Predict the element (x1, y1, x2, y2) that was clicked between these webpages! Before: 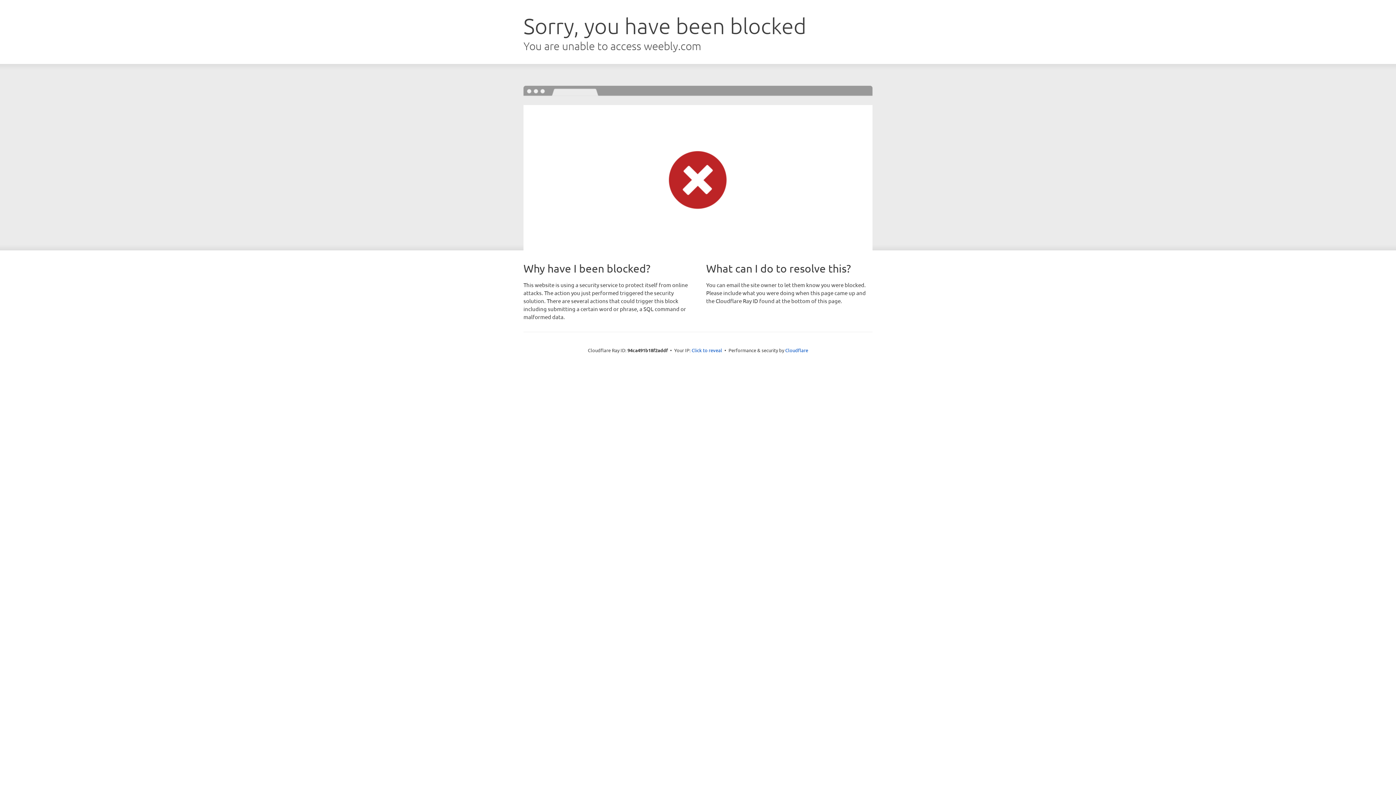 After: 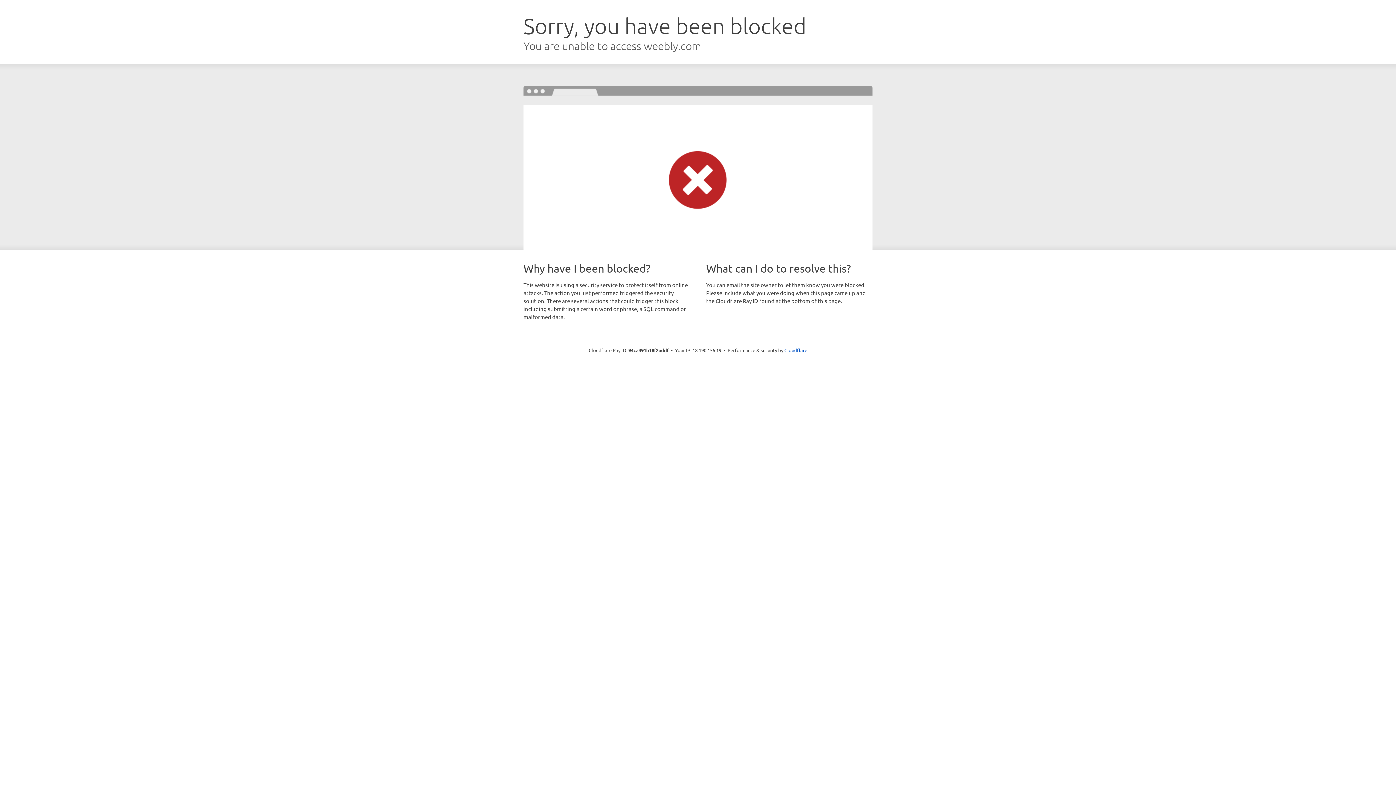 Action: label: Click to reveal bbox: (691, 346, 722, 353)